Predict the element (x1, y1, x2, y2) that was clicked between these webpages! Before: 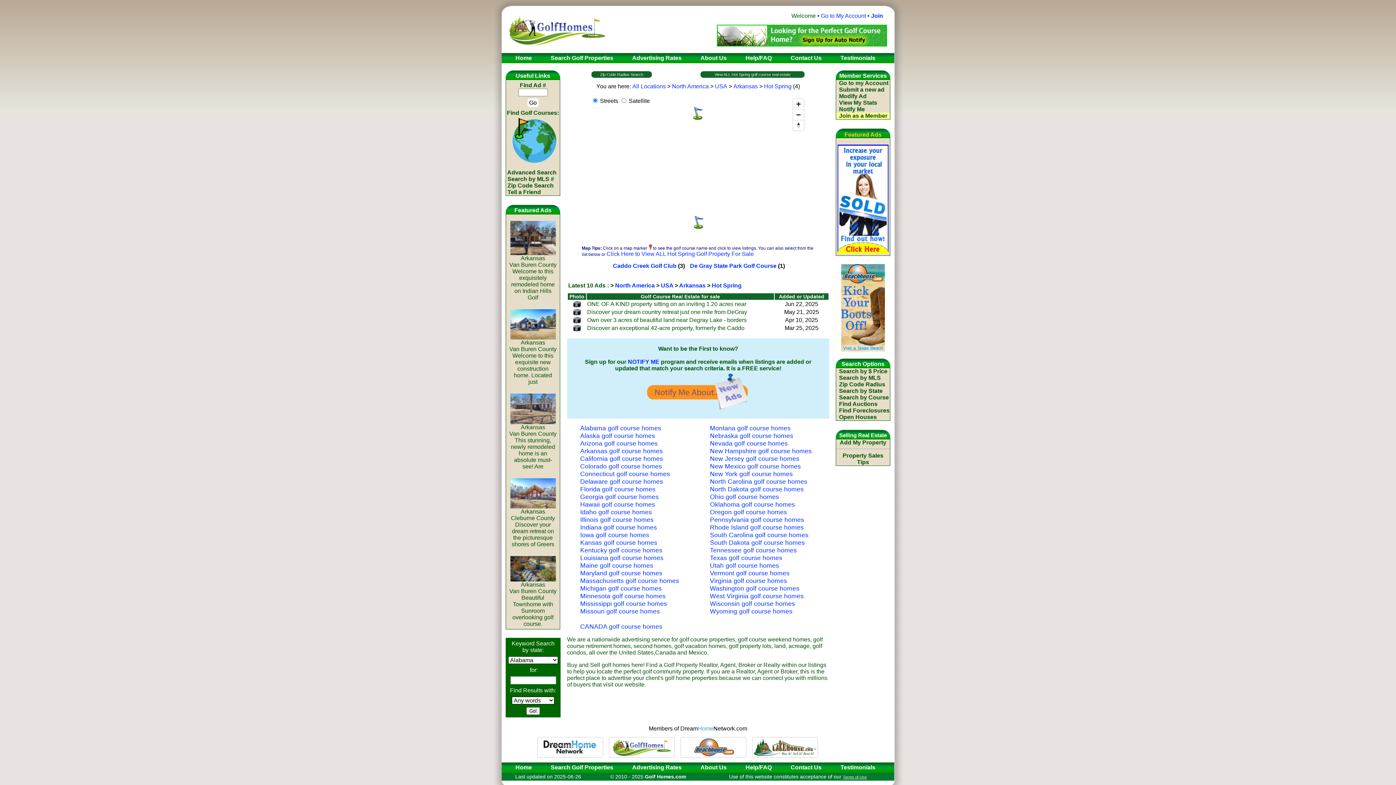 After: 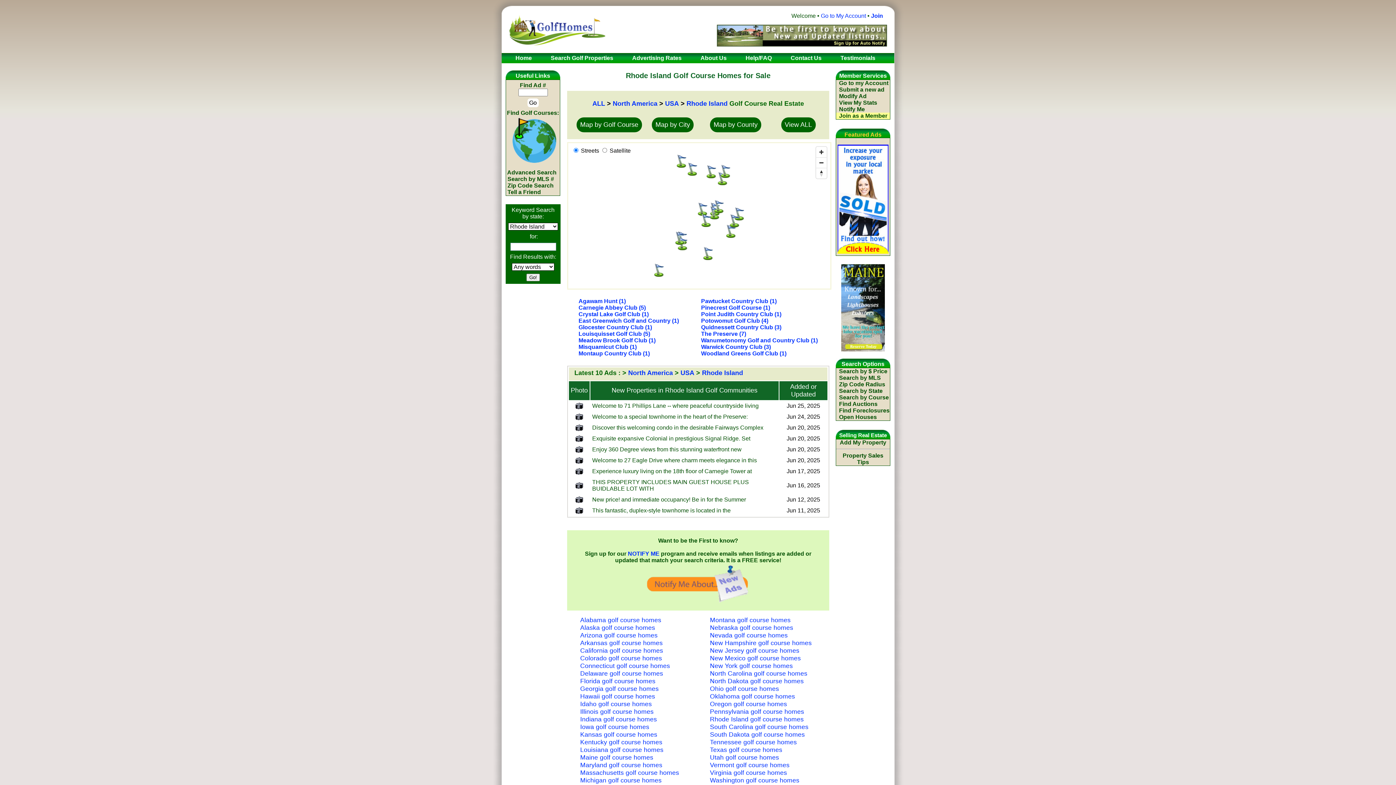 Action: bbox: (710, 524, 816, 531) label: Rhode Island golf course homes